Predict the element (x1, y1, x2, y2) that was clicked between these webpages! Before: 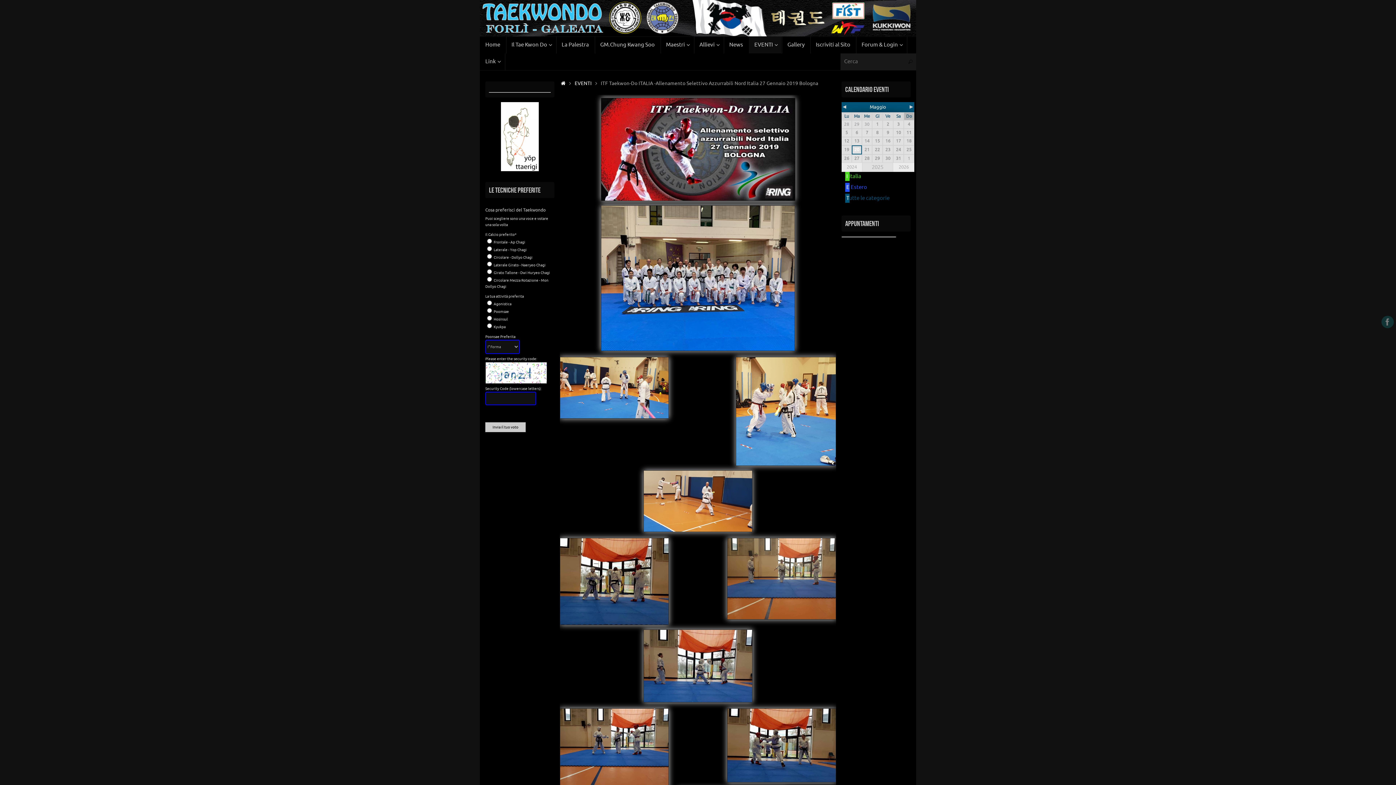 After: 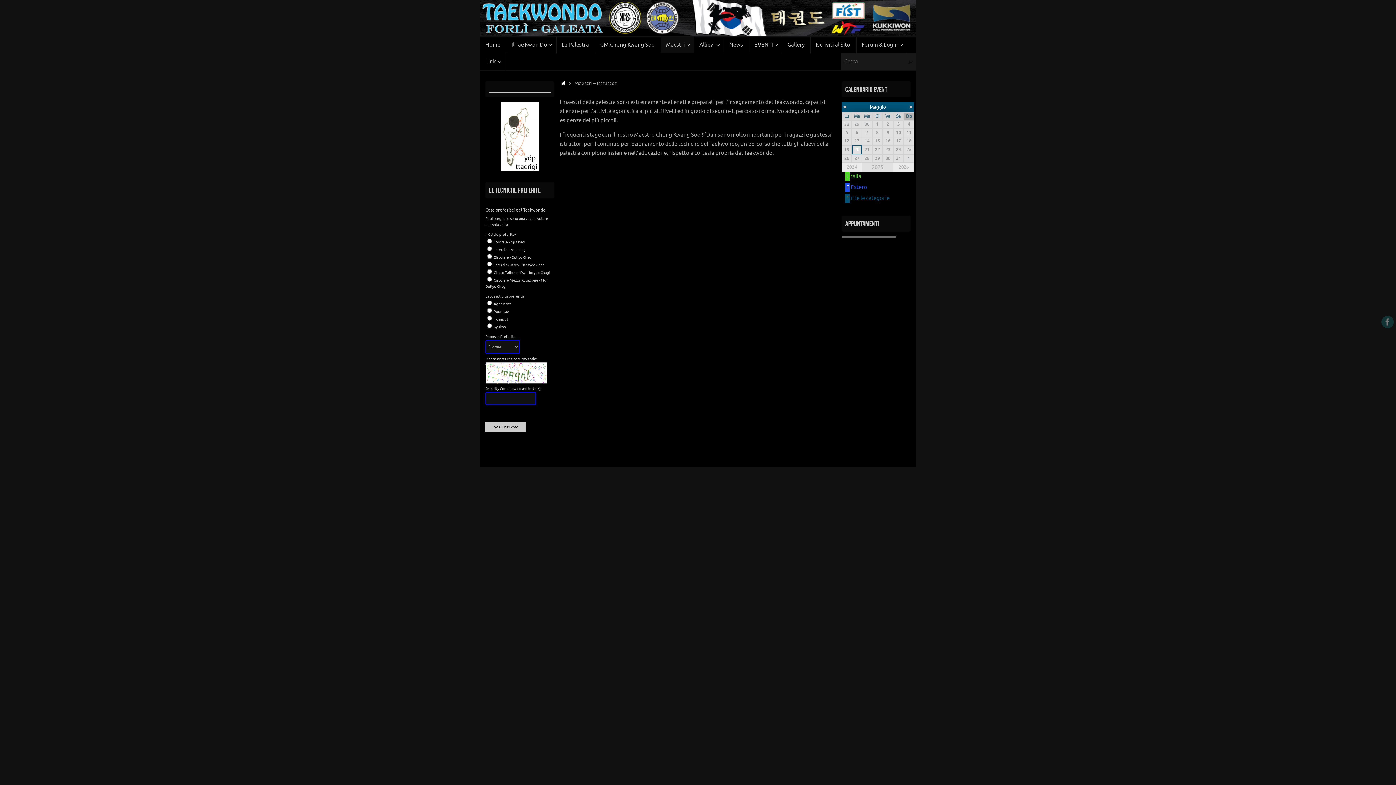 Action: label: Maestri bbox: (660, 36, 694, 53)